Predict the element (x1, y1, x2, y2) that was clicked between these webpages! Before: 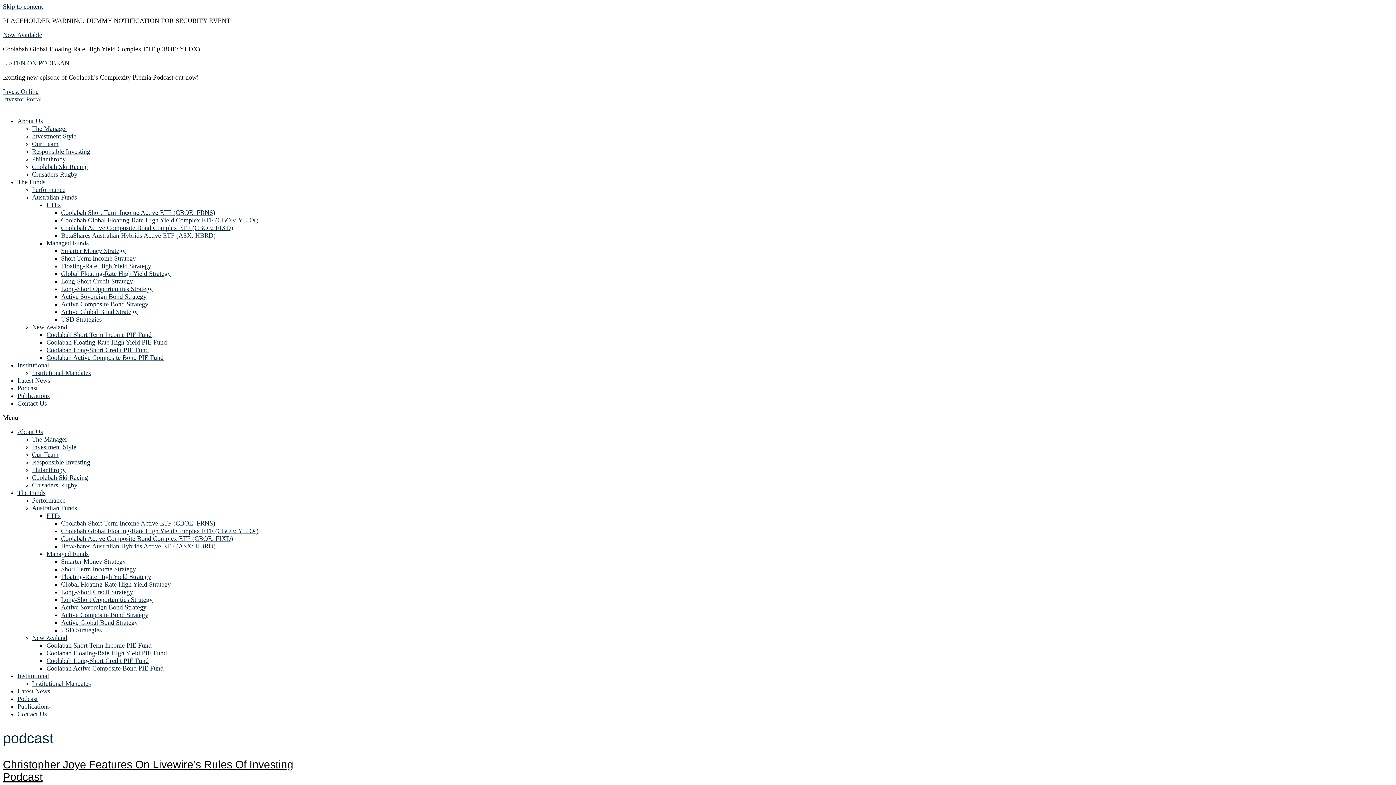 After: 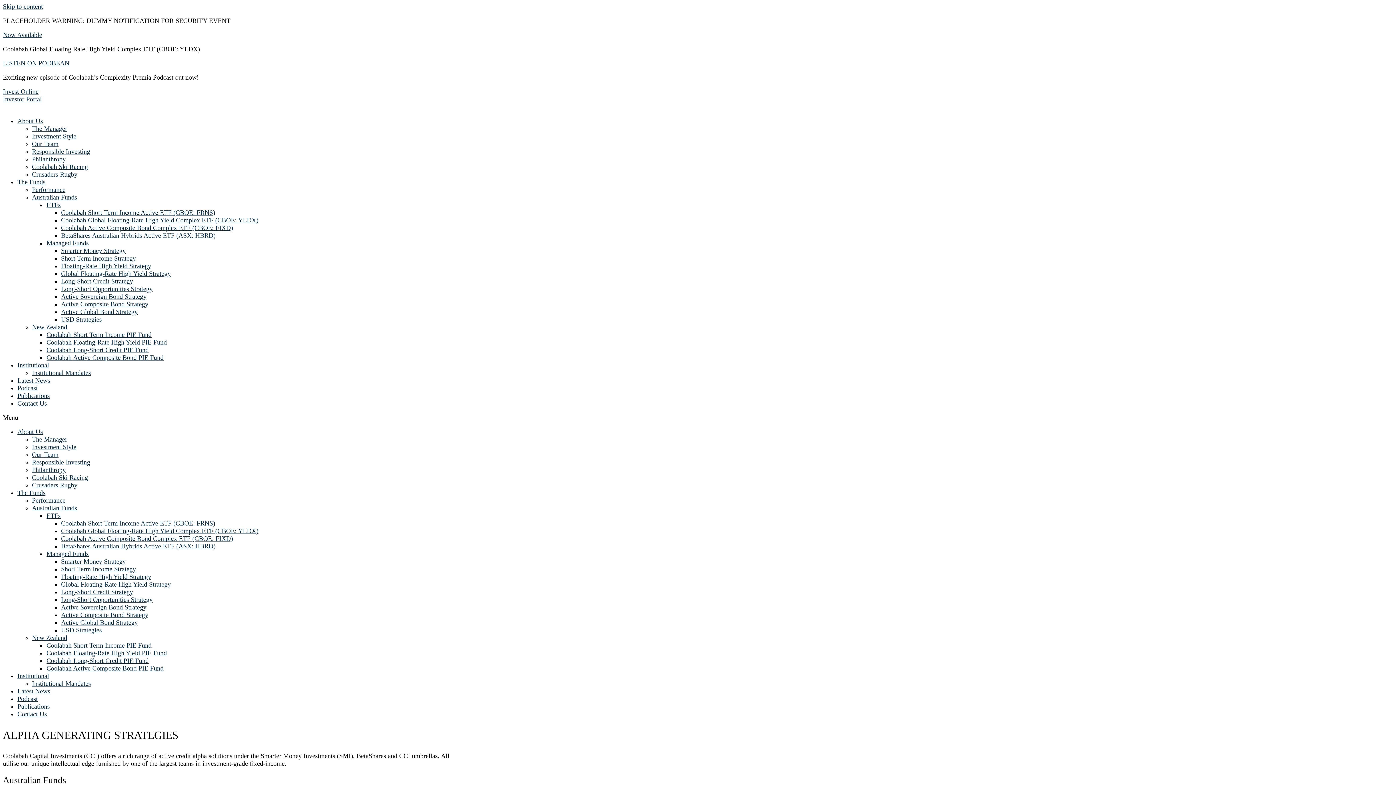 Action: bbox: (32, 193, 77, 201) label: Australian Funds